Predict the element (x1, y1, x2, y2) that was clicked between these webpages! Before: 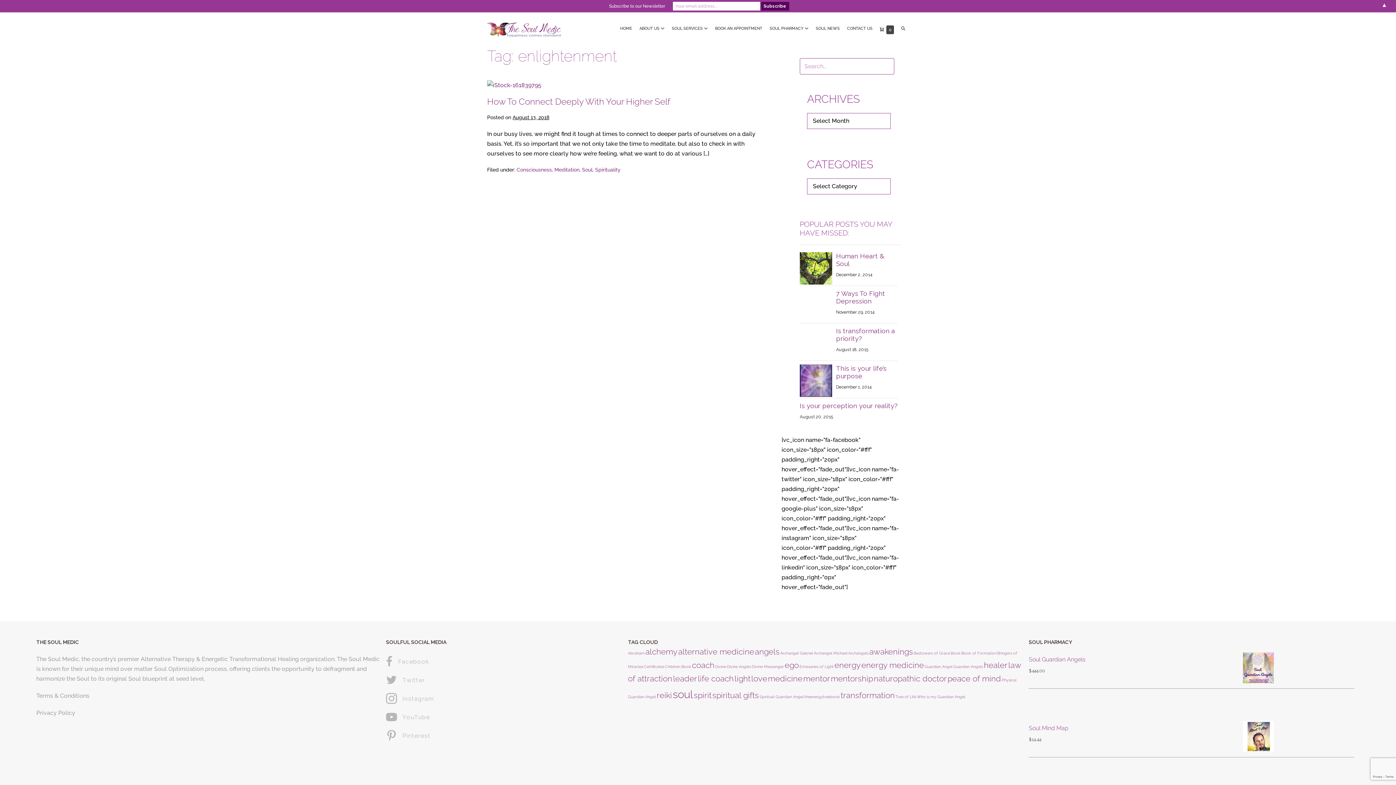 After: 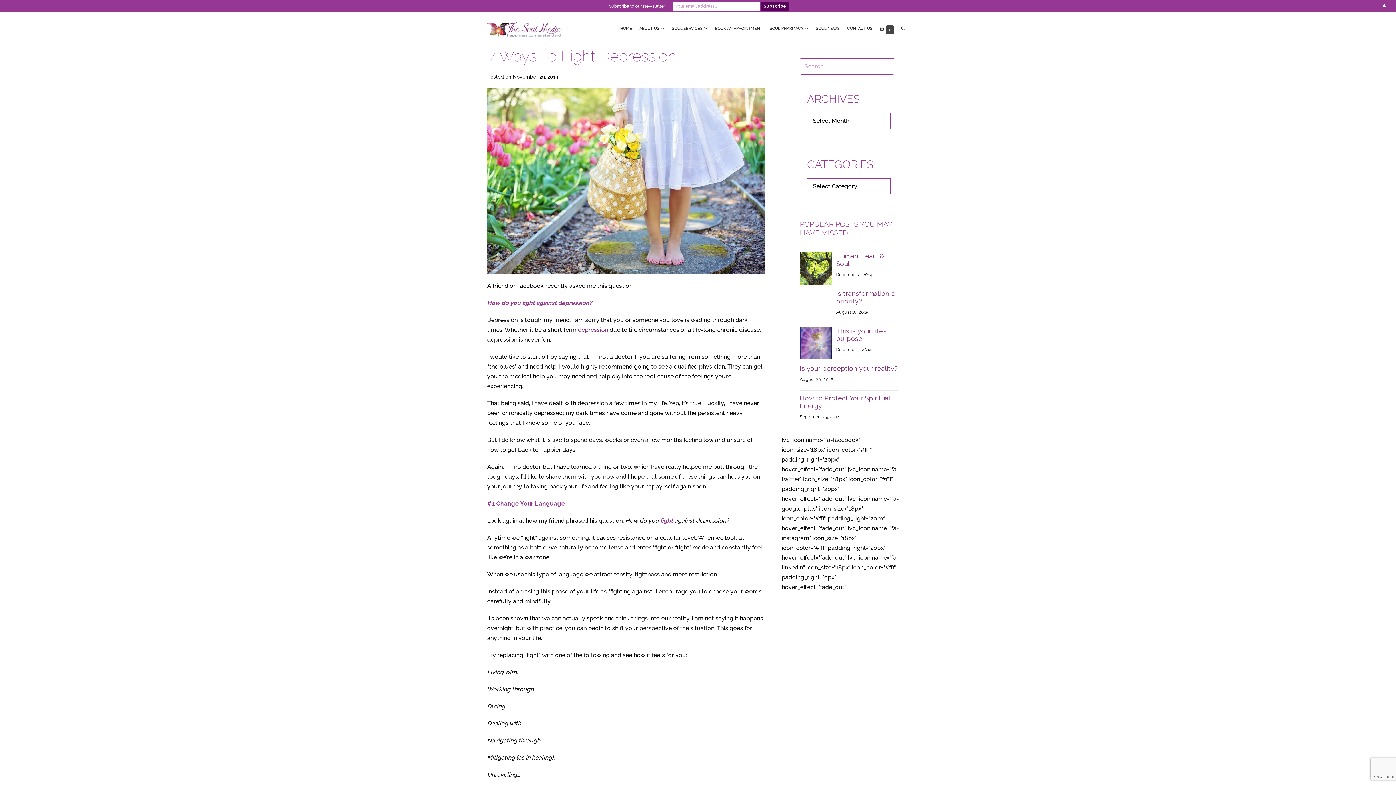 Action: bbox: (836, 289, 885, 305) label: 7 Ways To Fight Depression